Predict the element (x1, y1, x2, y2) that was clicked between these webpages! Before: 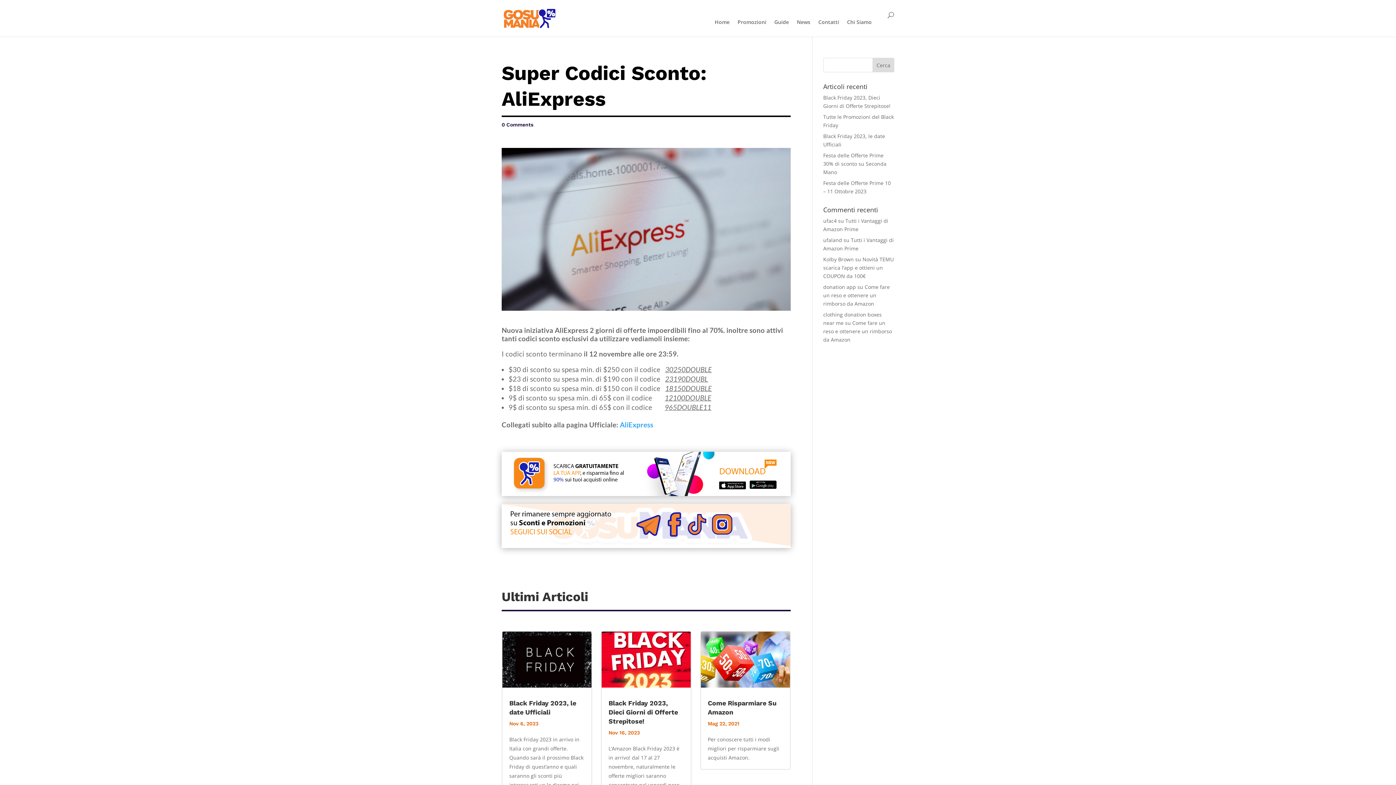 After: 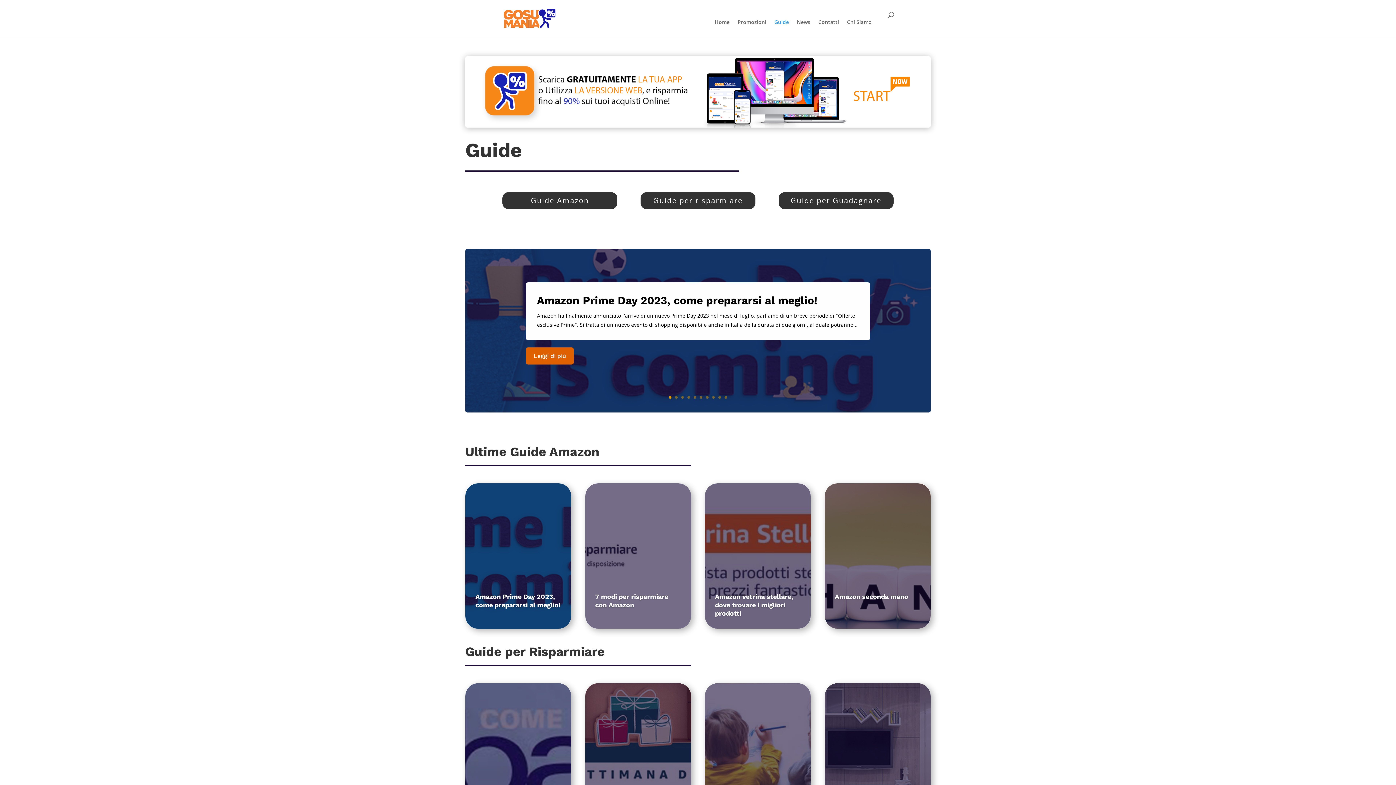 Action: bbox: (774, 19, 789, 36) label: Guide